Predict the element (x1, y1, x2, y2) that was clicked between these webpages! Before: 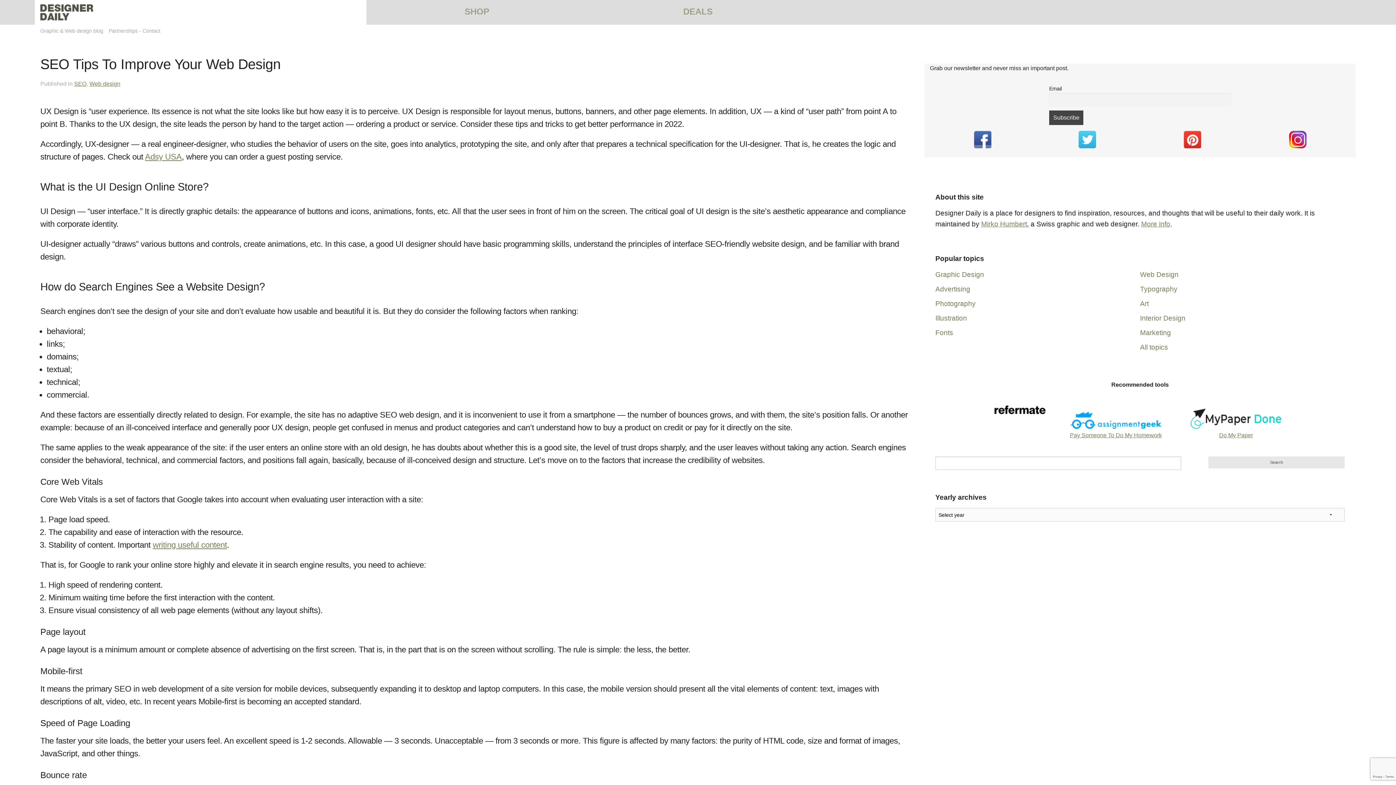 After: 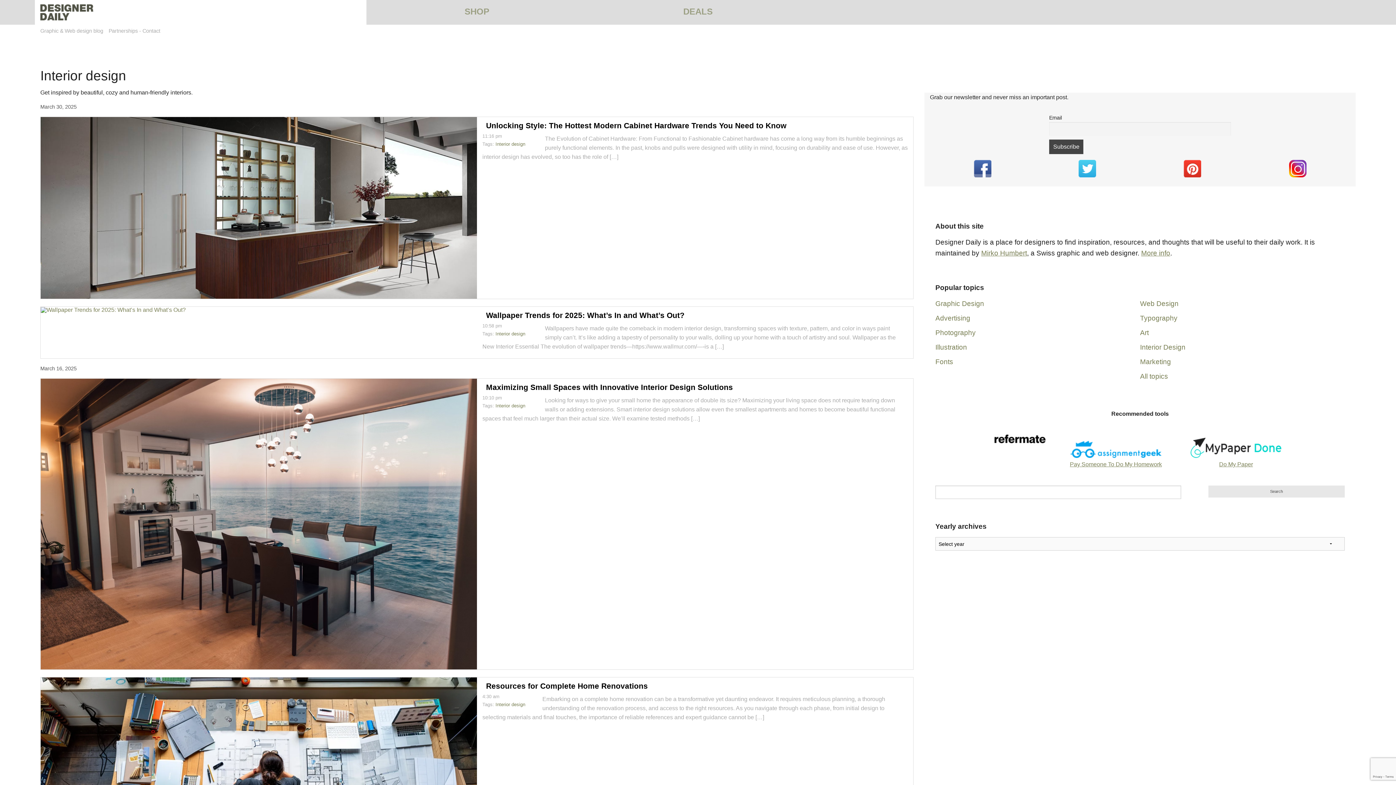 Action: label: Interior Design bbox: (1140, 314, 1185, 322)